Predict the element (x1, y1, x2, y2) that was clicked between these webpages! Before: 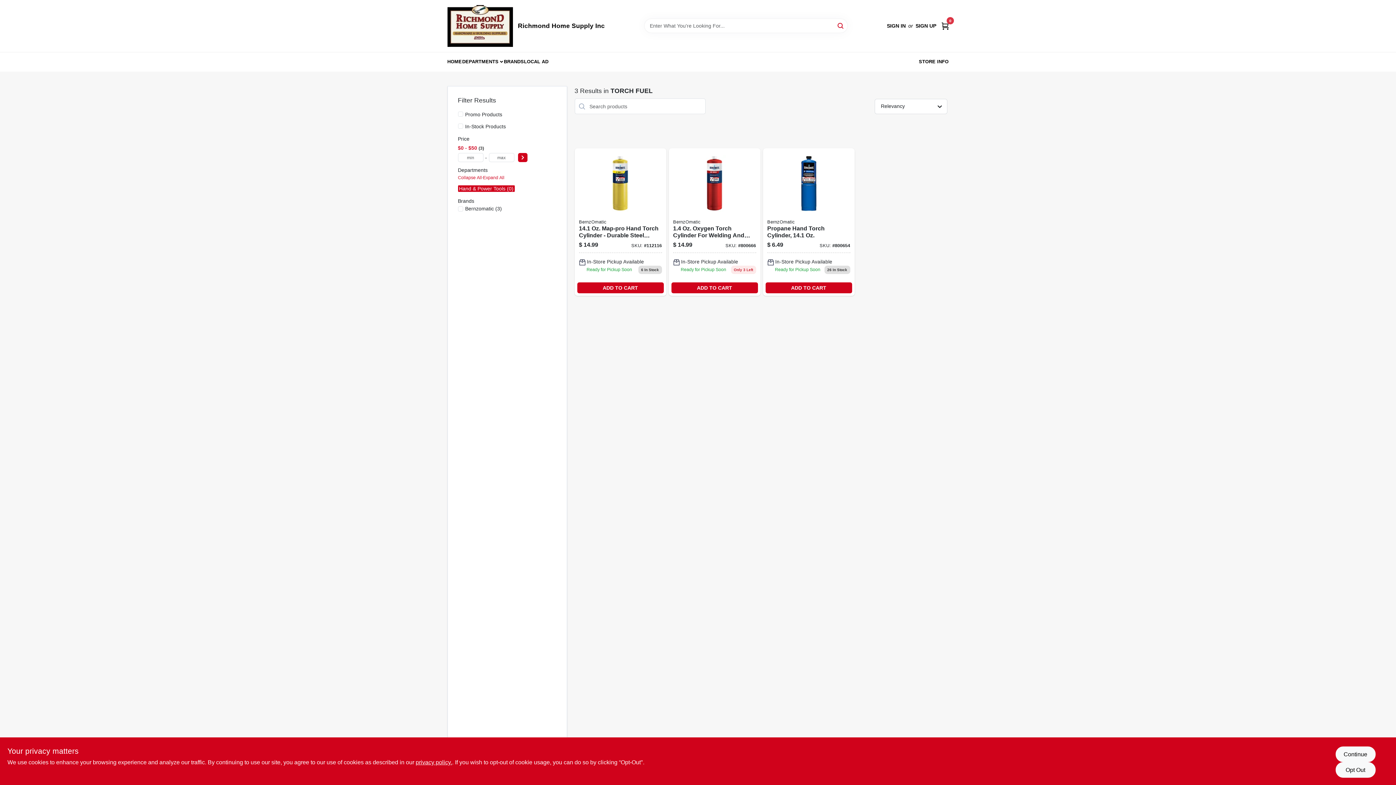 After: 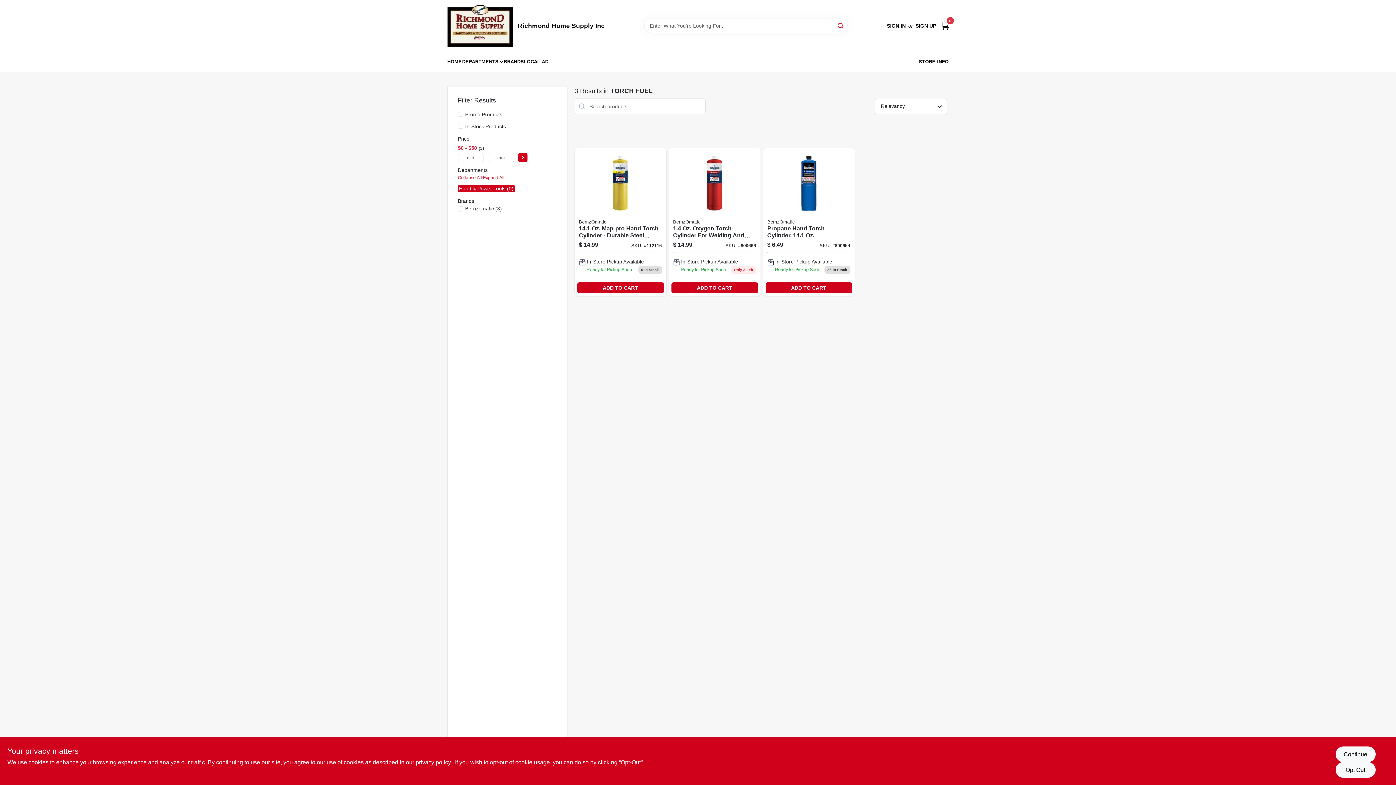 Action: bbox: (458, 185, 514, 191) label: Hand & Power Tools (0)